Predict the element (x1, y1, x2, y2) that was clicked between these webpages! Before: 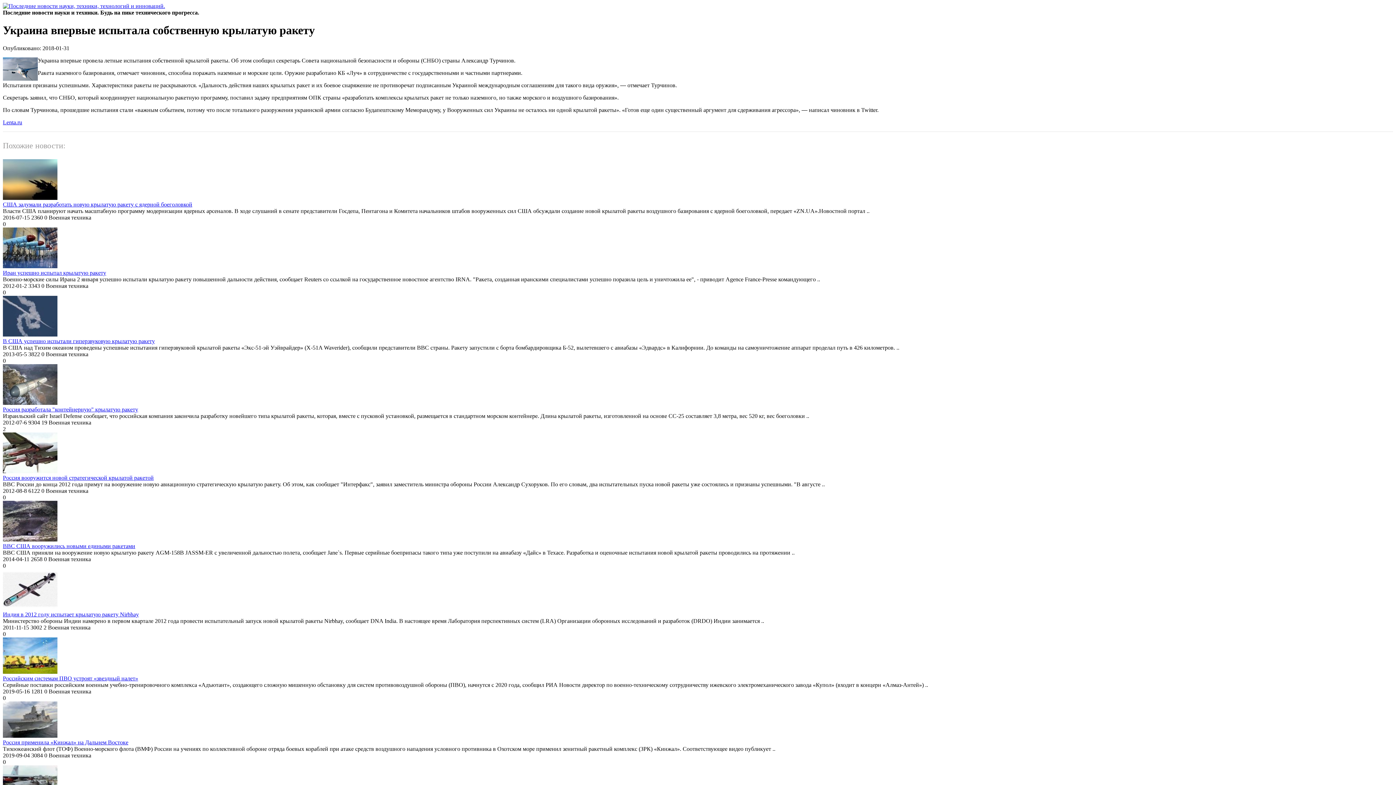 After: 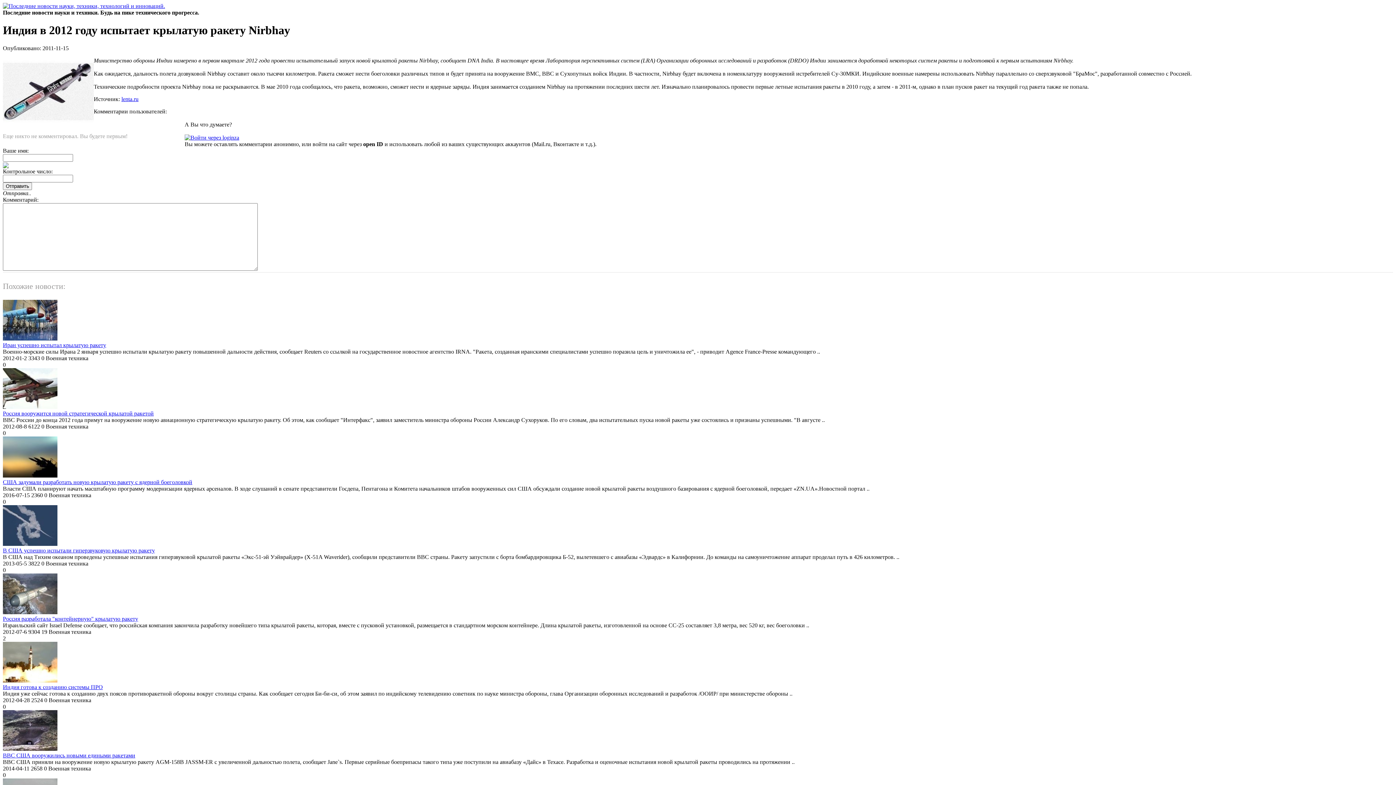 Action: bbox: (2, 605, 57, 611)